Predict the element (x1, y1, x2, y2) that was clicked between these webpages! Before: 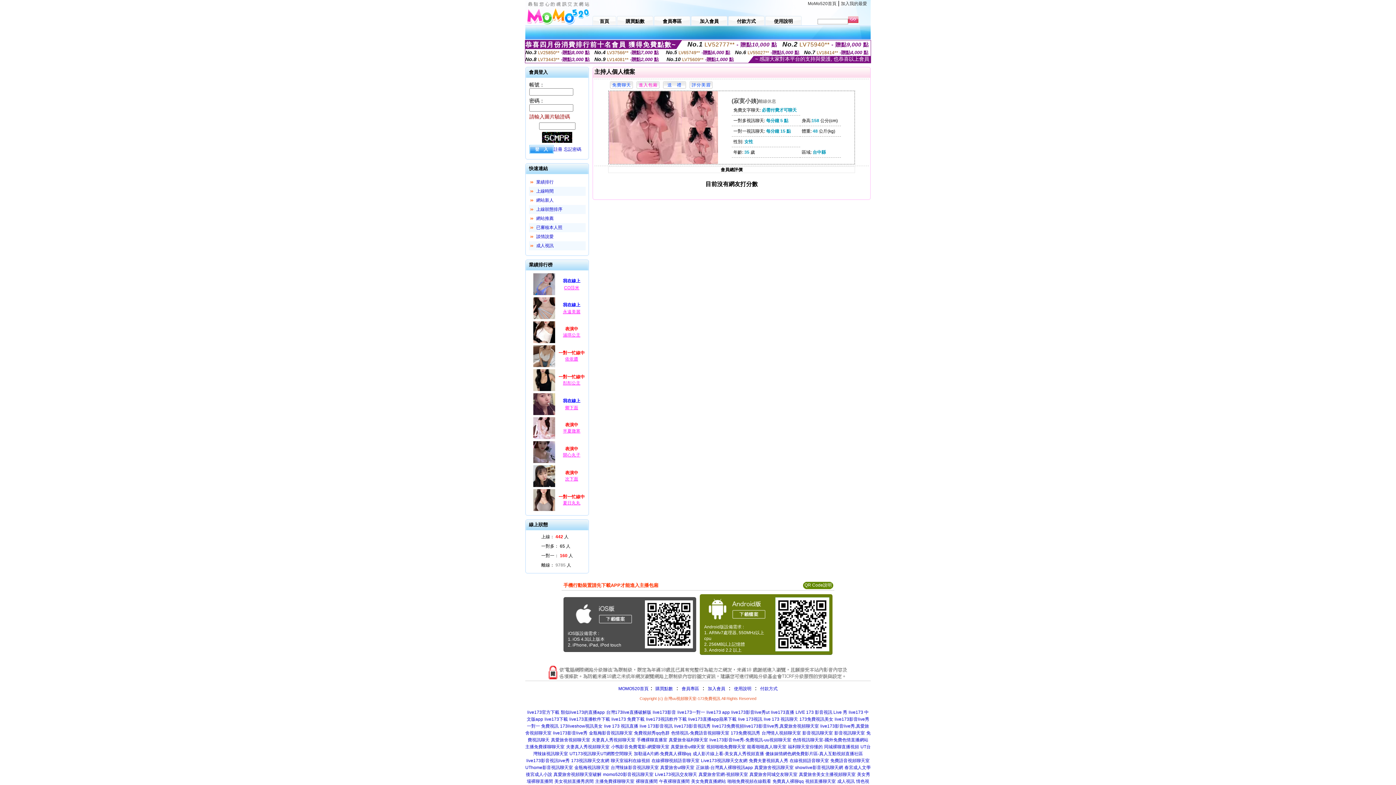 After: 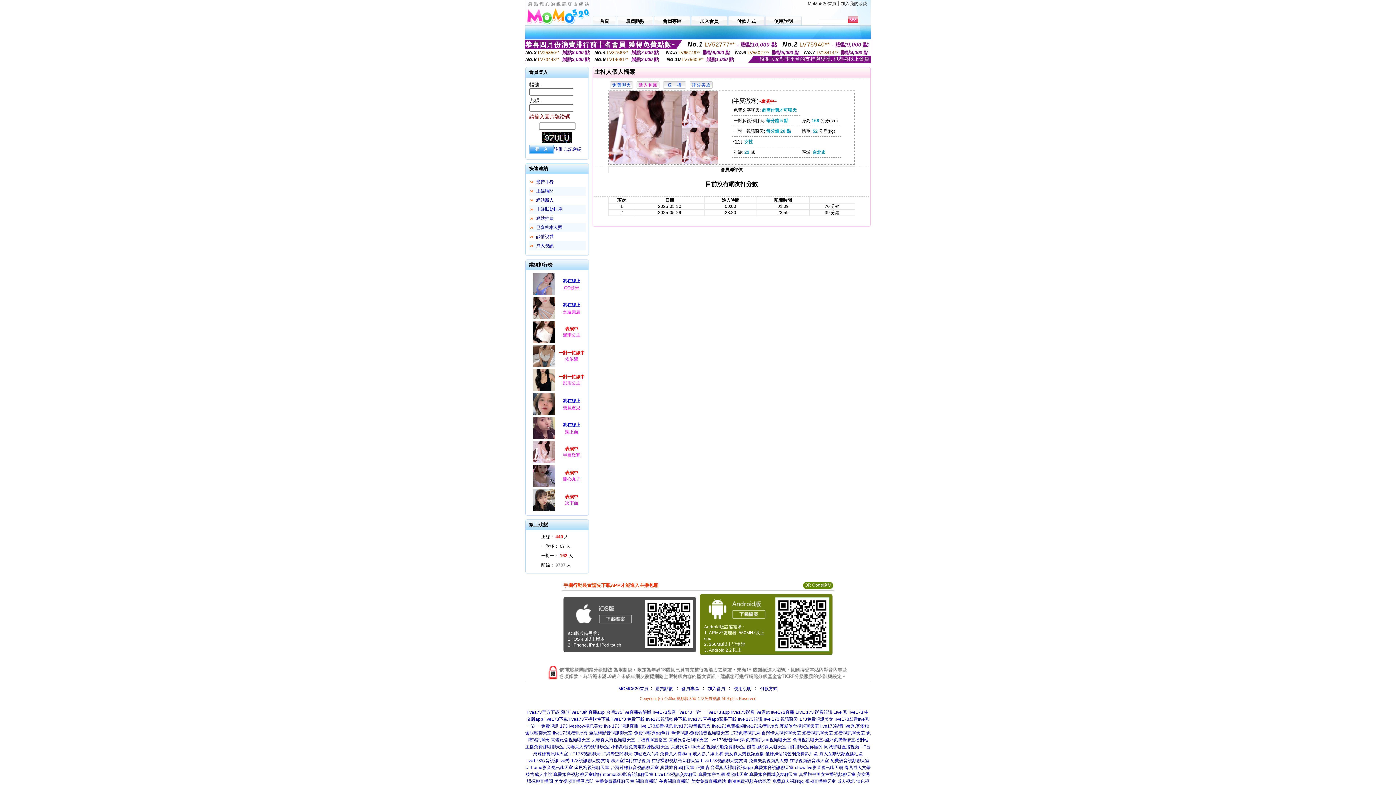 Action: label: 半夏微寒 bbox: (563, 428, 580, 433)